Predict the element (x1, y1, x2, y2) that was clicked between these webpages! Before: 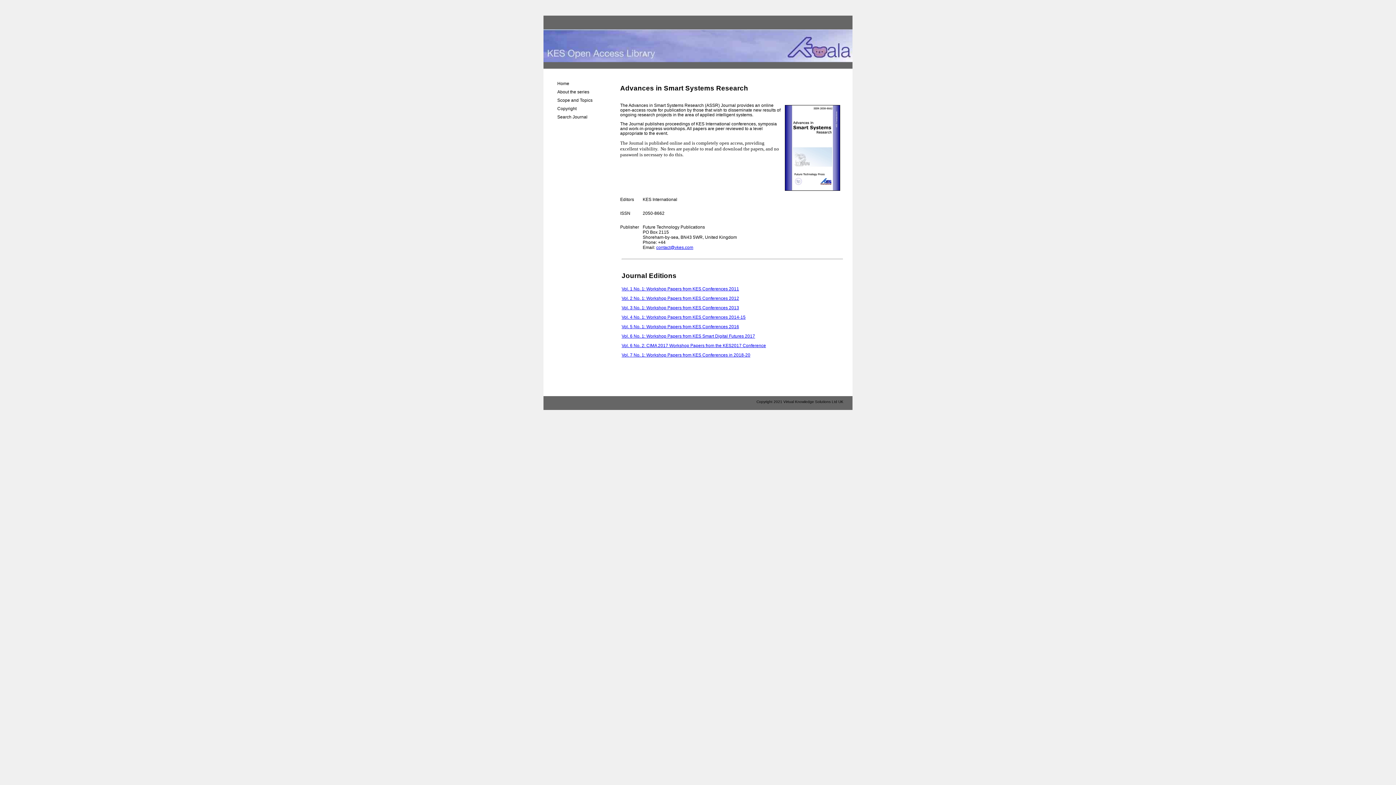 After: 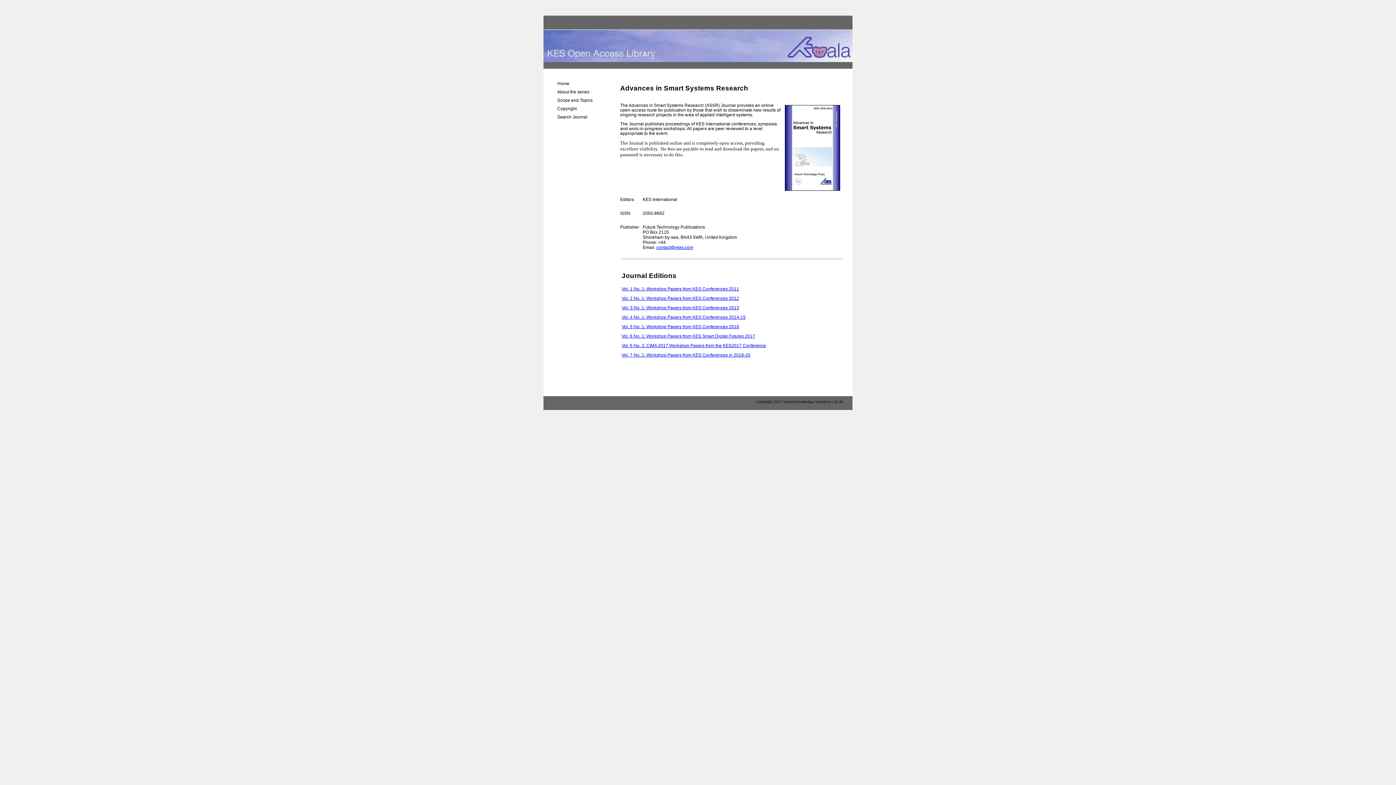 Action: bbox: (556, 80, 614, 87) label: Home